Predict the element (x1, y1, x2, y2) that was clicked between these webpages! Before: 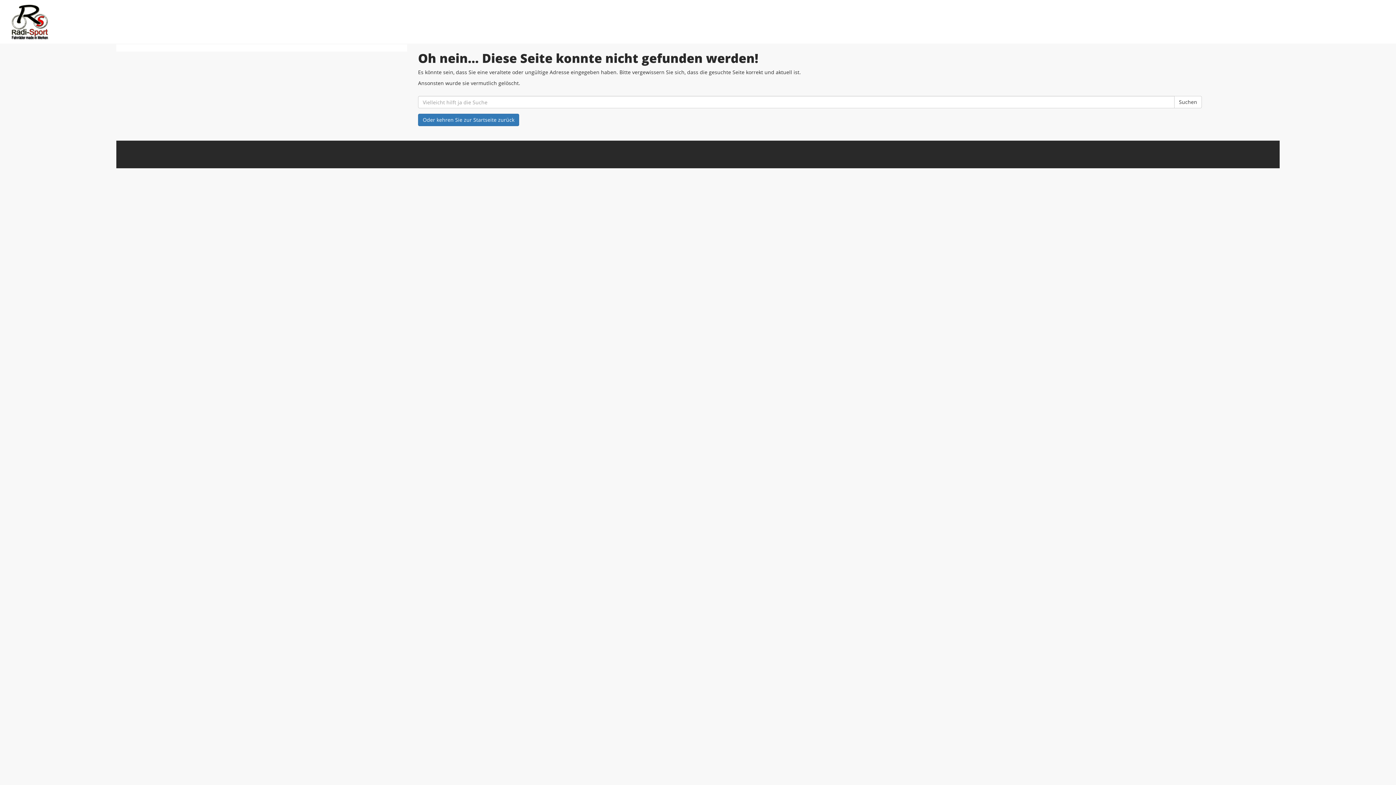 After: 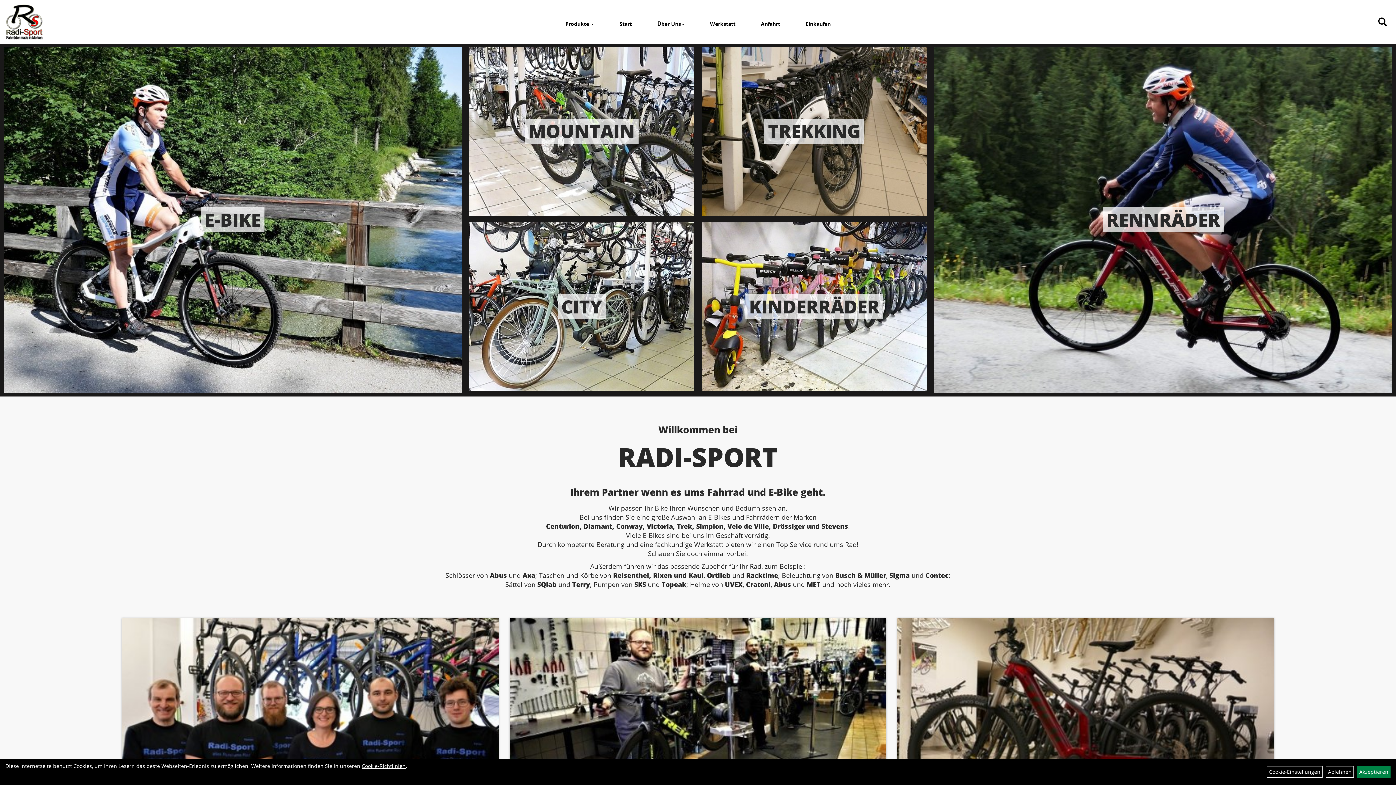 Action: bbox: (10, 3, 577, 40)